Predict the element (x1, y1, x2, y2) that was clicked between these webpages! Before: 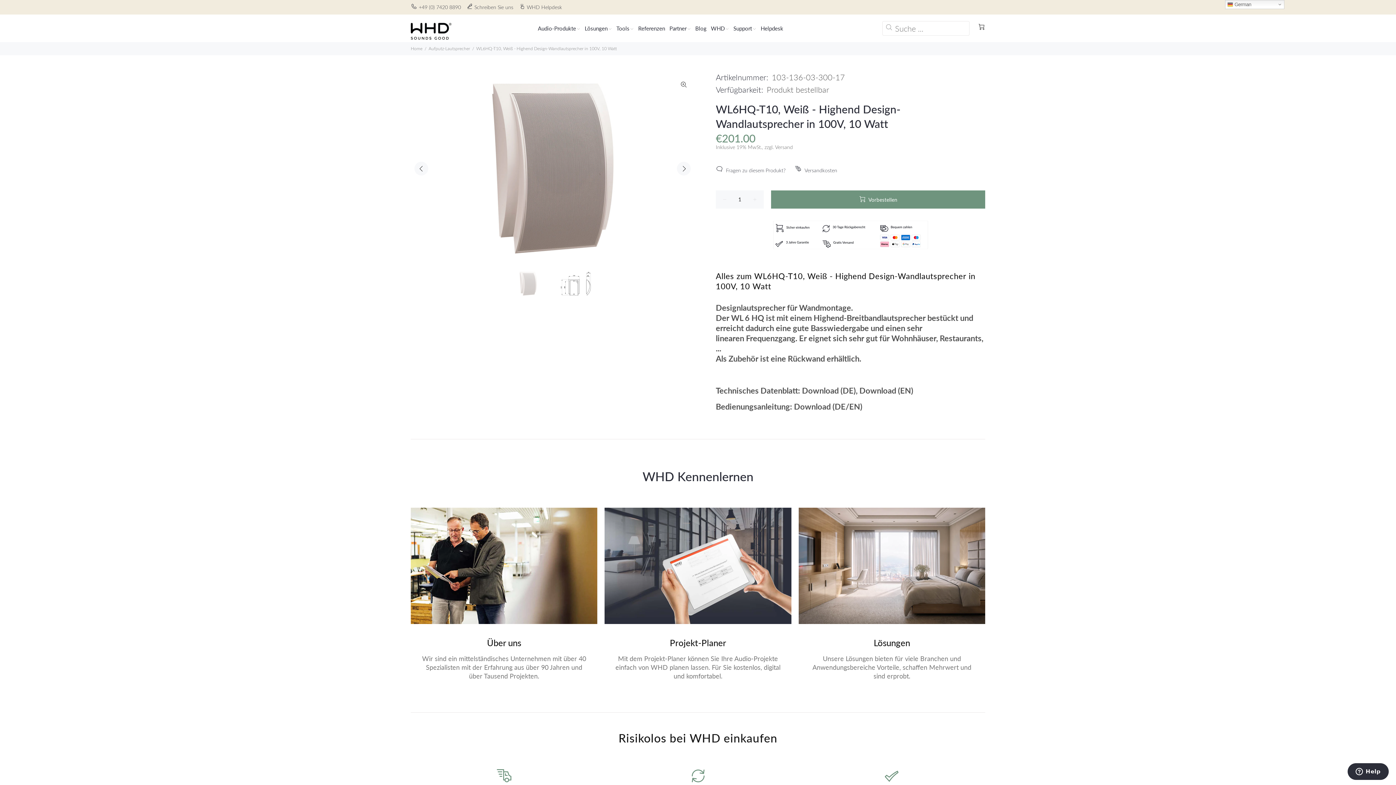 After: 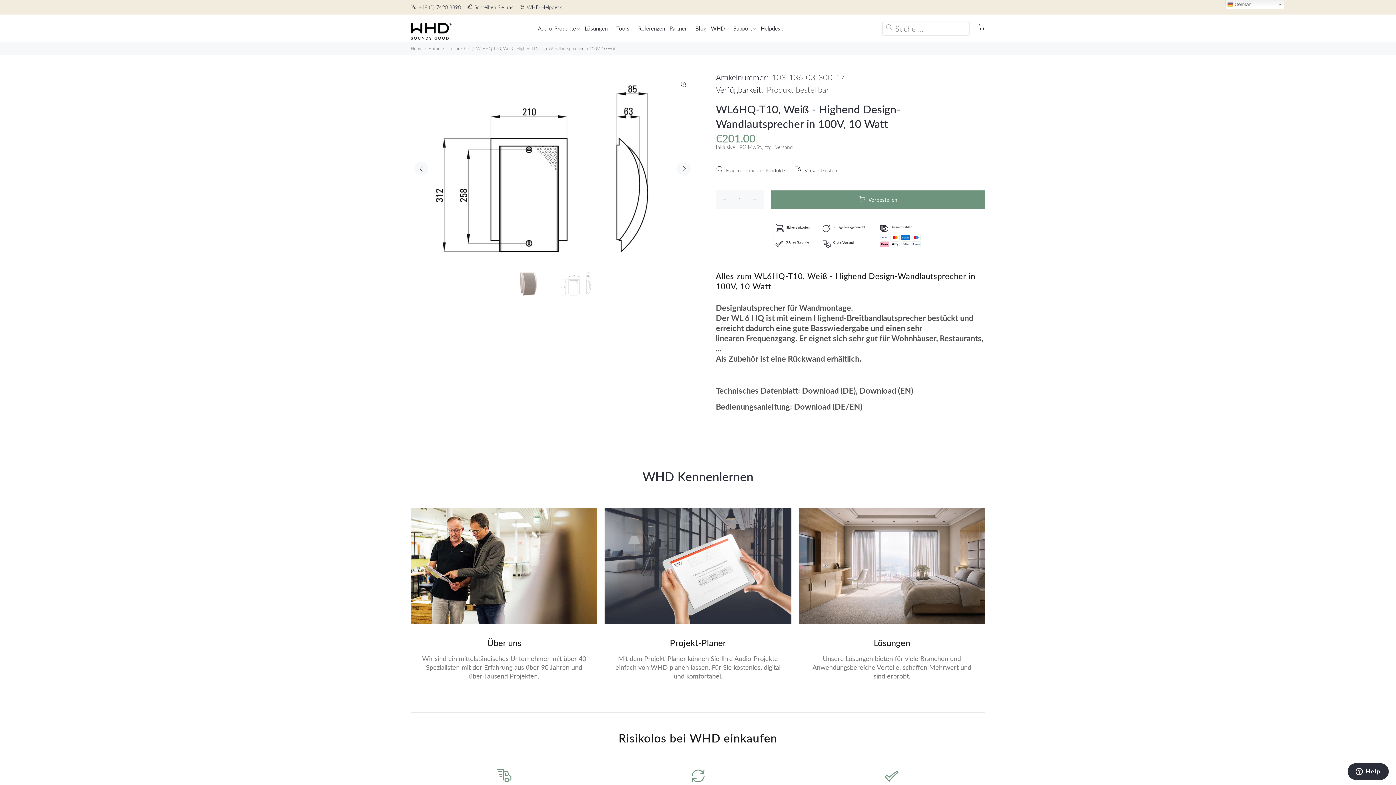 Action: bbox: (557, 270, 597, 297)